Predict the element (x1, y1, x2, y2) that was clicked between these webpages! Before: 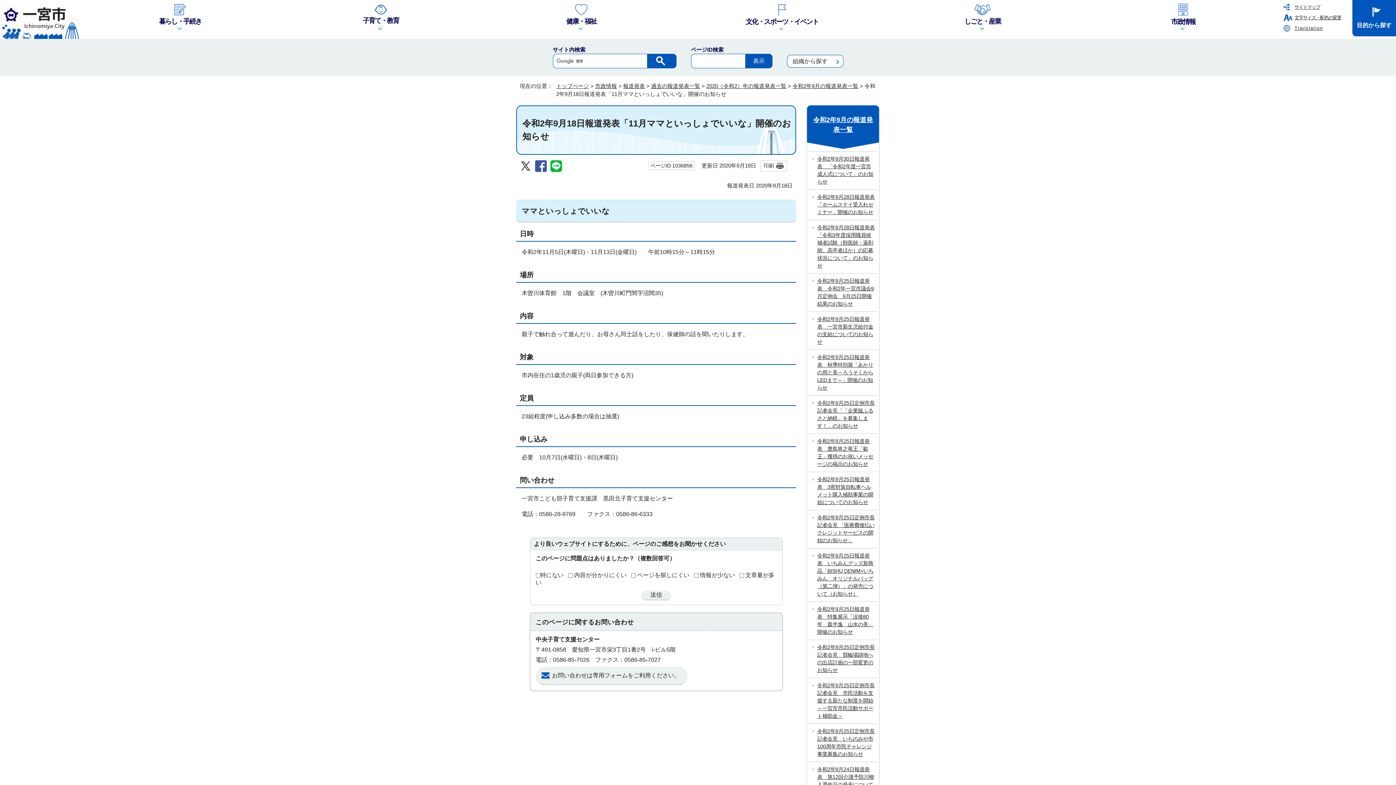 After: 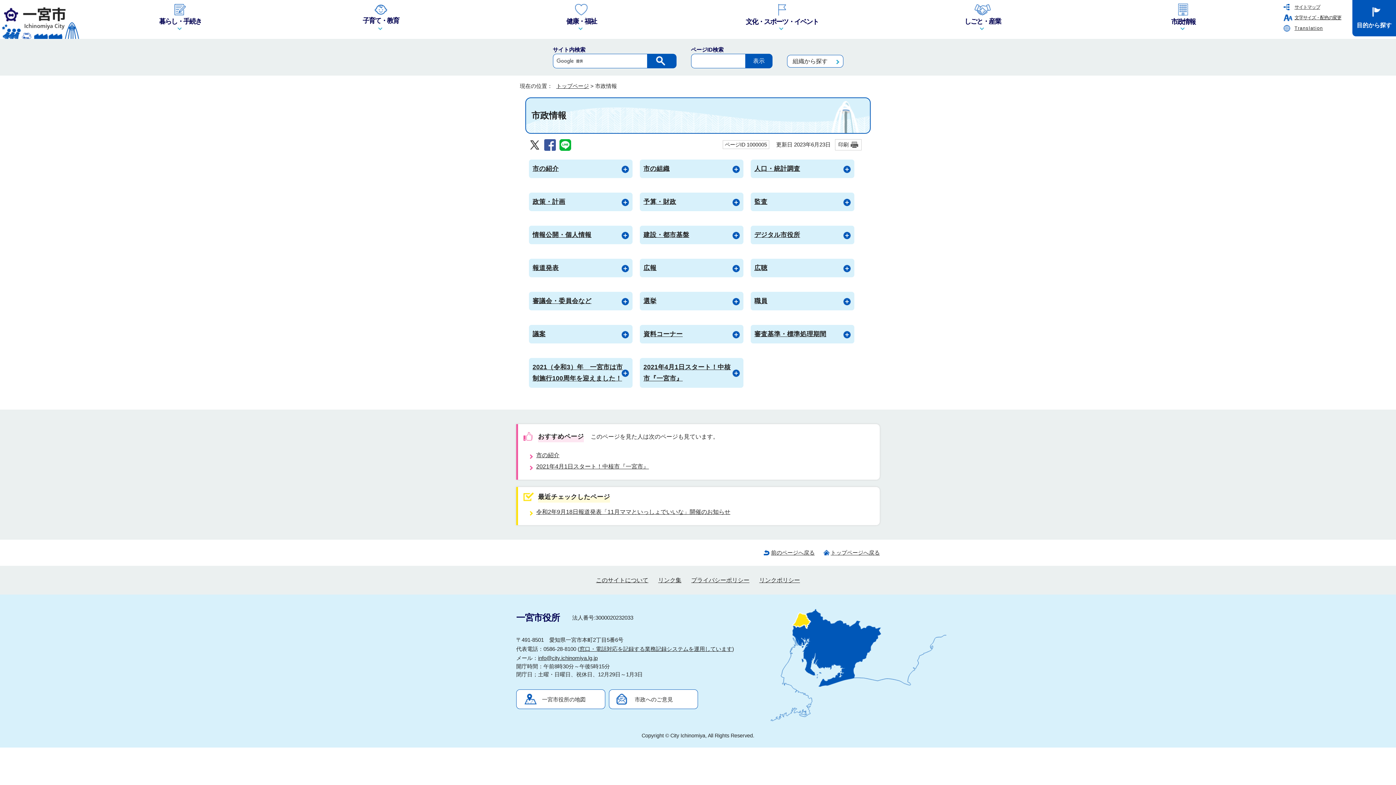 Action: bbox: (595, 82, 617, 89) label: 市政情報